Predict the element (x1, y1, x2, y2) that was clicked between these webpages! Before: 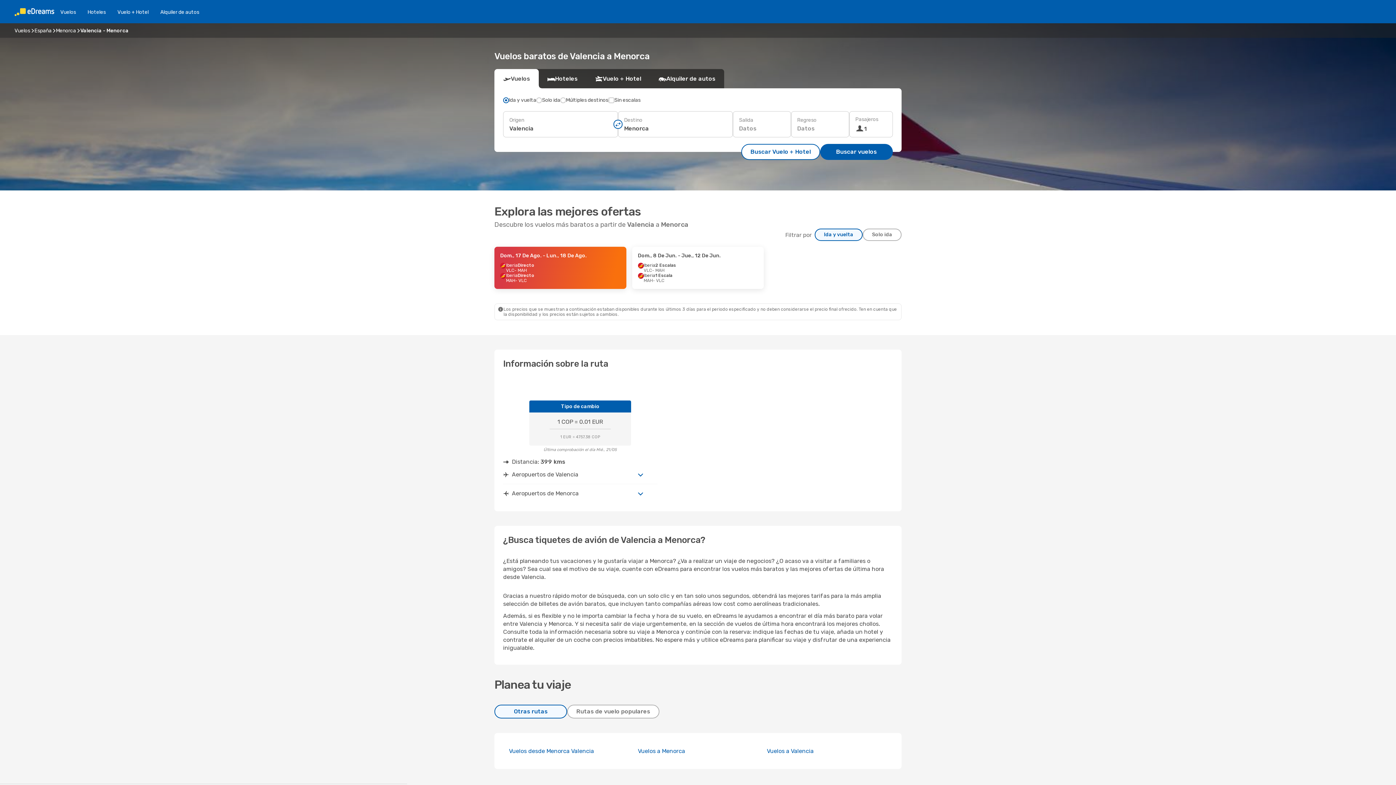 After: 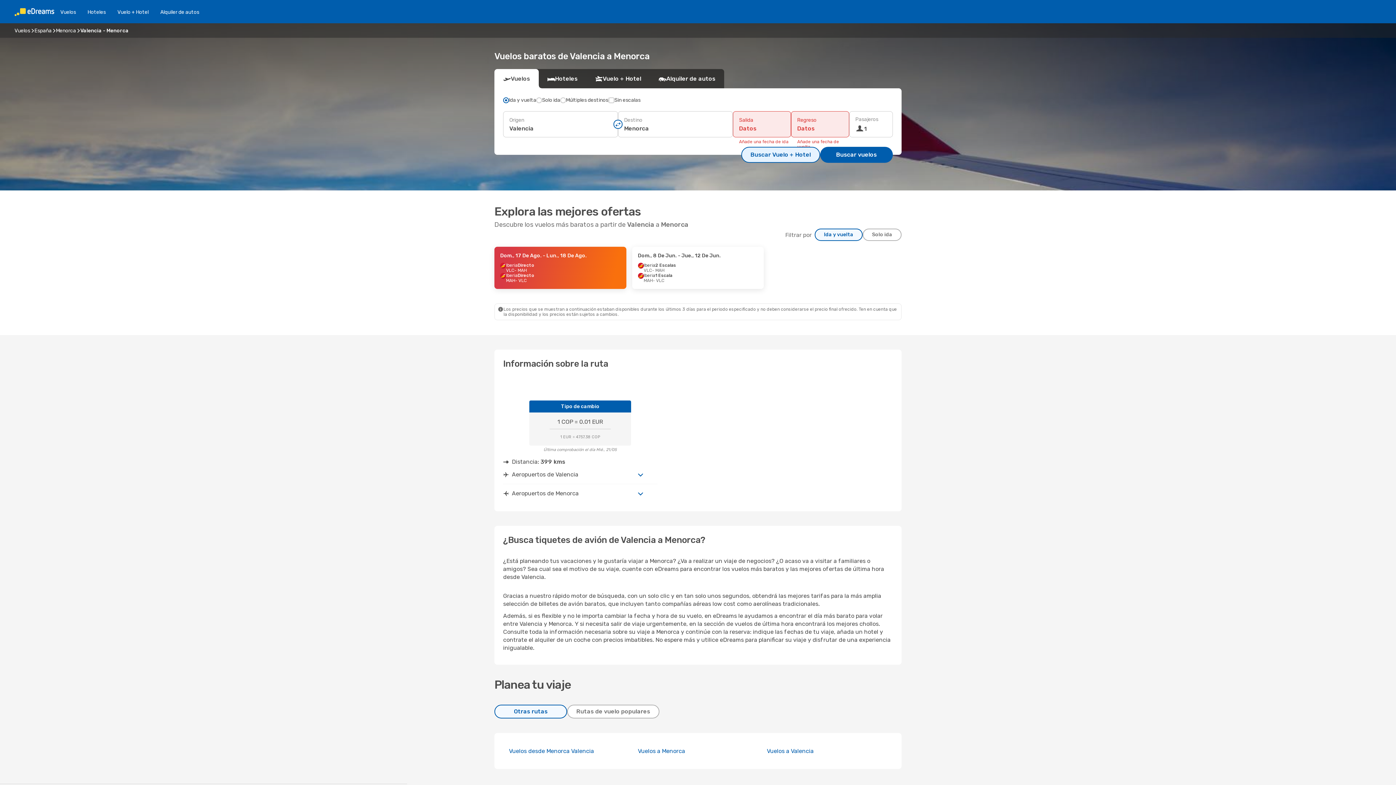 Action: bbox: (741, 144, 820, 160) label: Buscar Vuelo + Hotel